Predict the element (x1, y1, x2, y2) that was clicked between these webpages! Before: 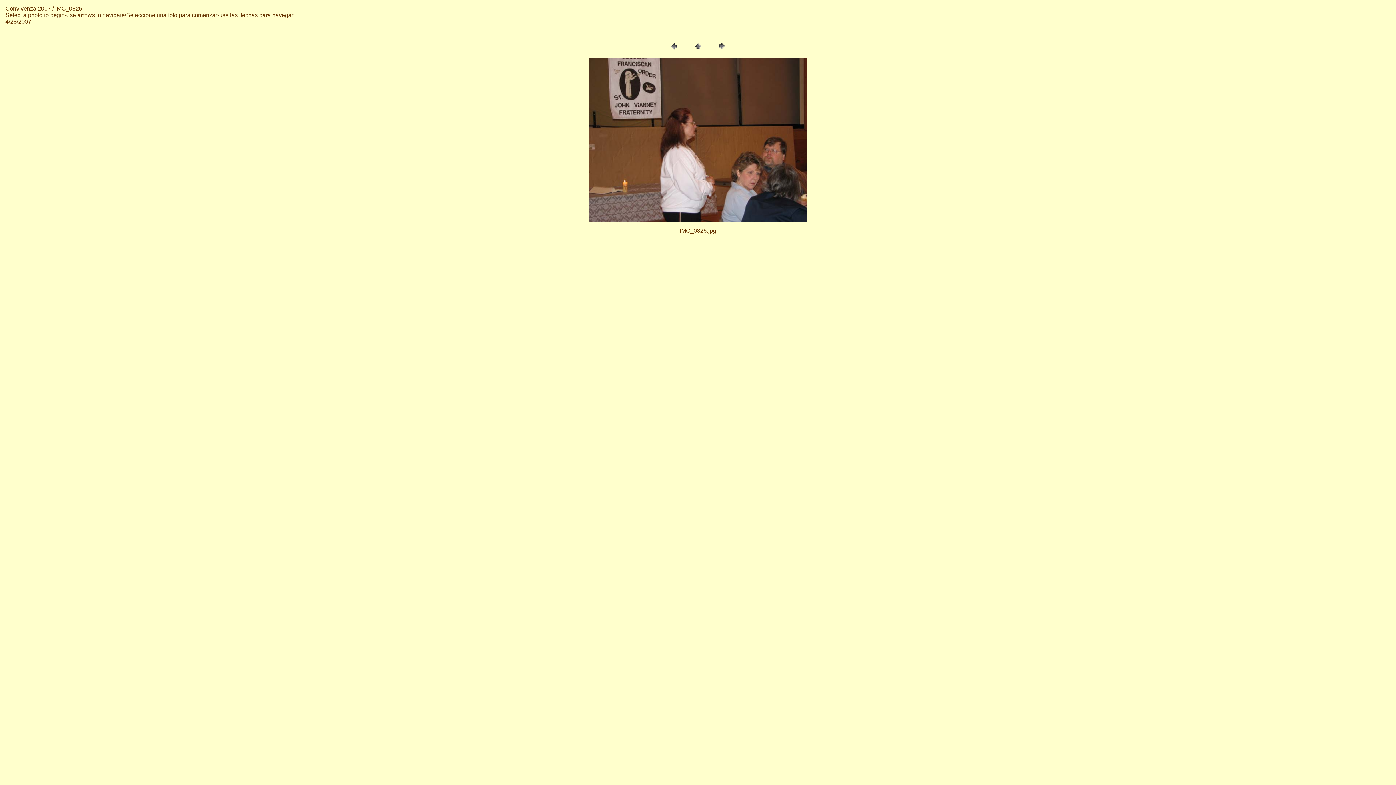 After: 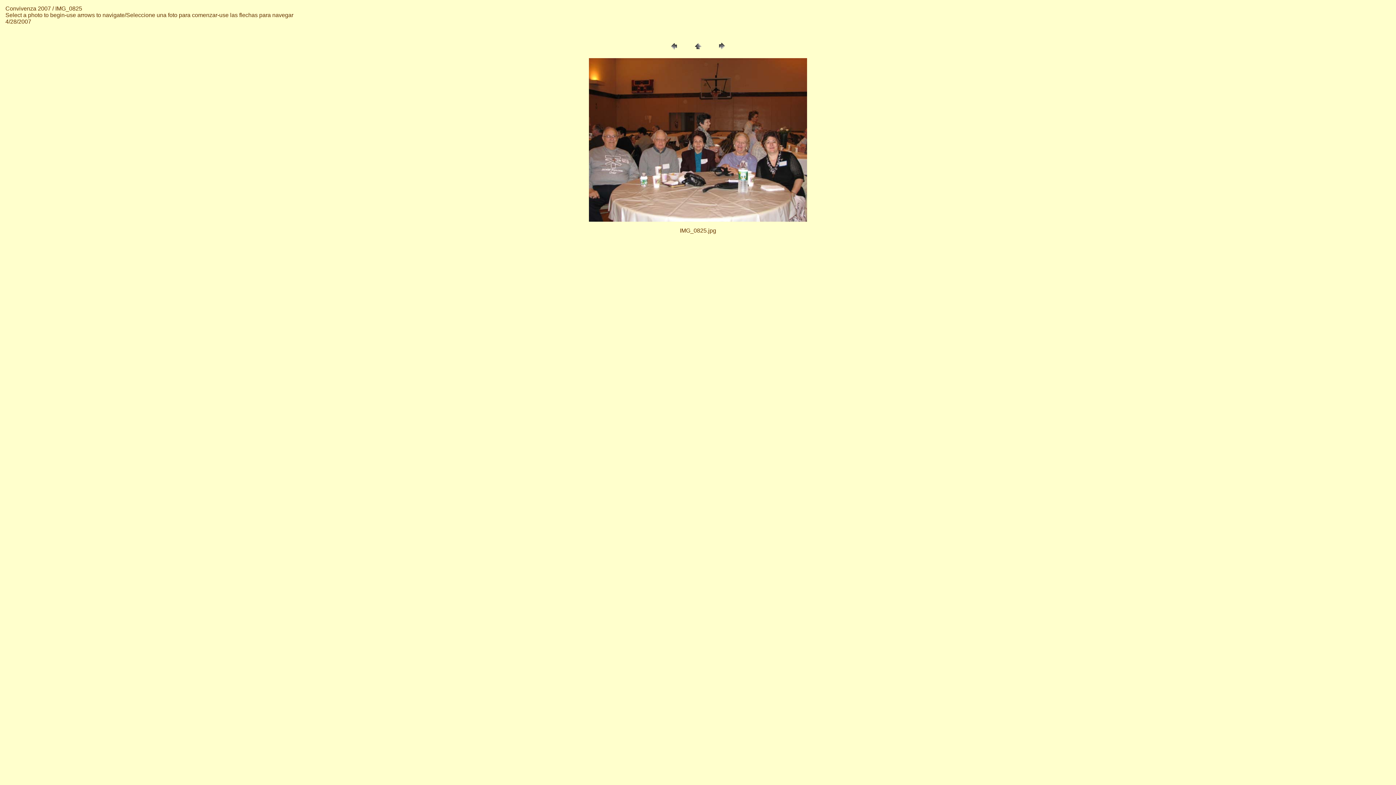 Action: bbox: (668, 46, 679, 52)